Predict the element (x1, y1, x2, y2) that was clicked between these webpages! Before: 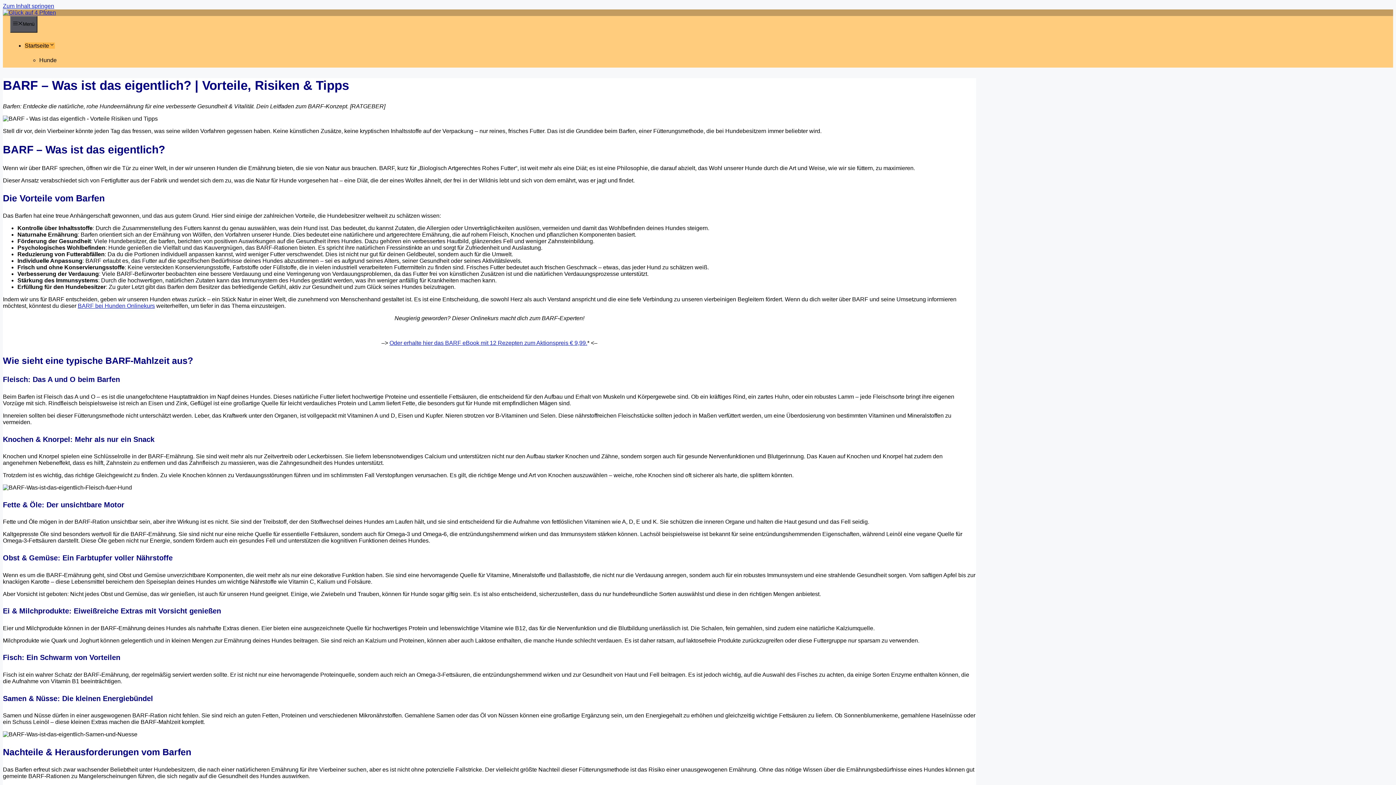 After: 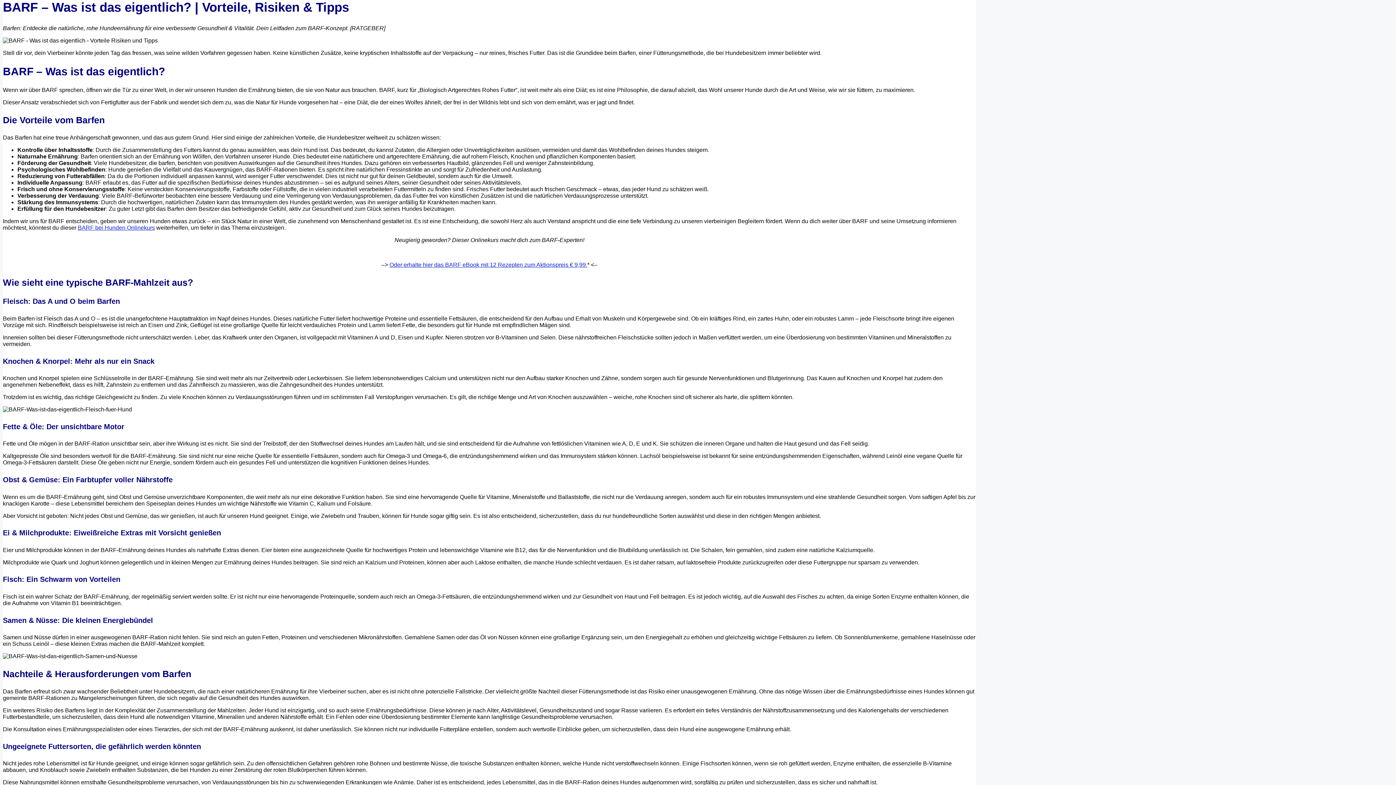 Action: label: Zum Inhalt springen bbox: (2, 2, 54, 9)